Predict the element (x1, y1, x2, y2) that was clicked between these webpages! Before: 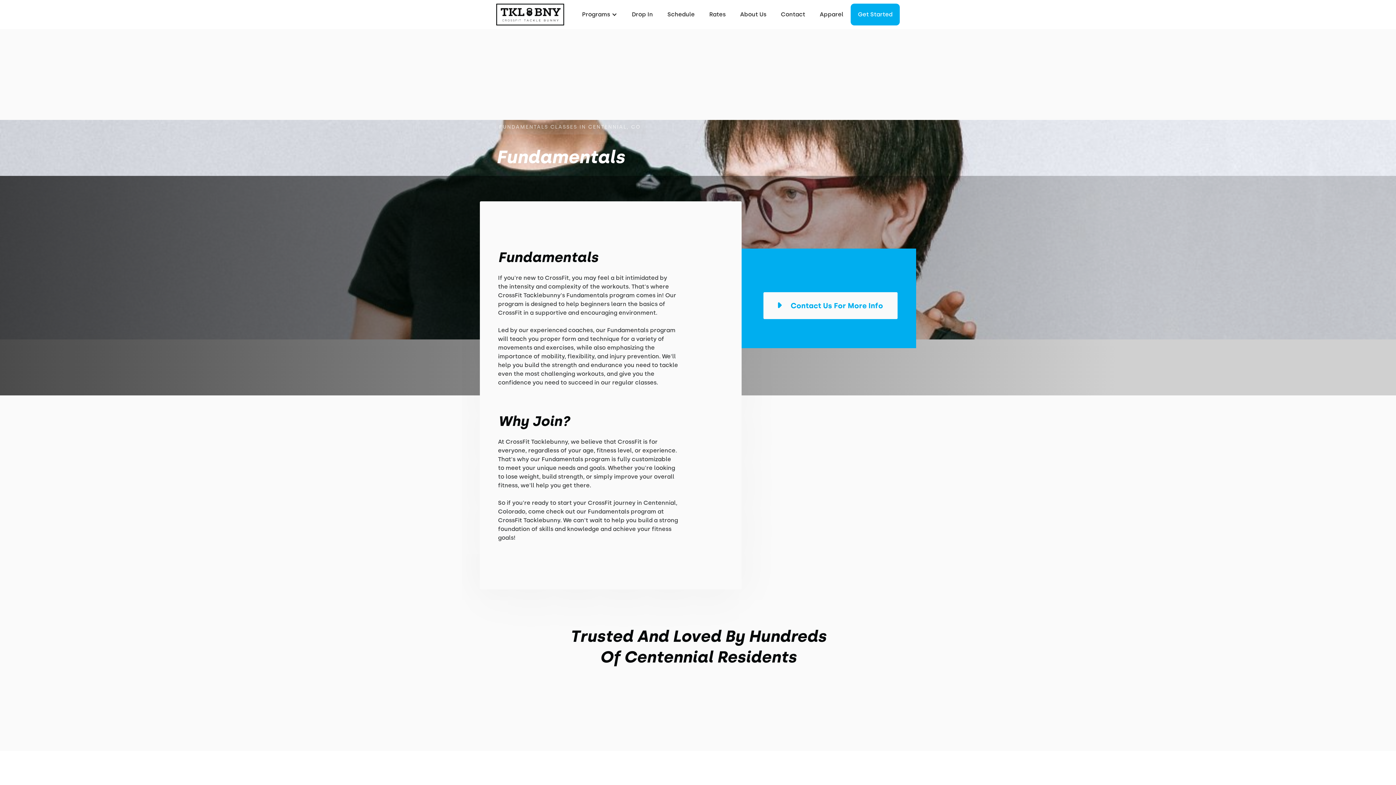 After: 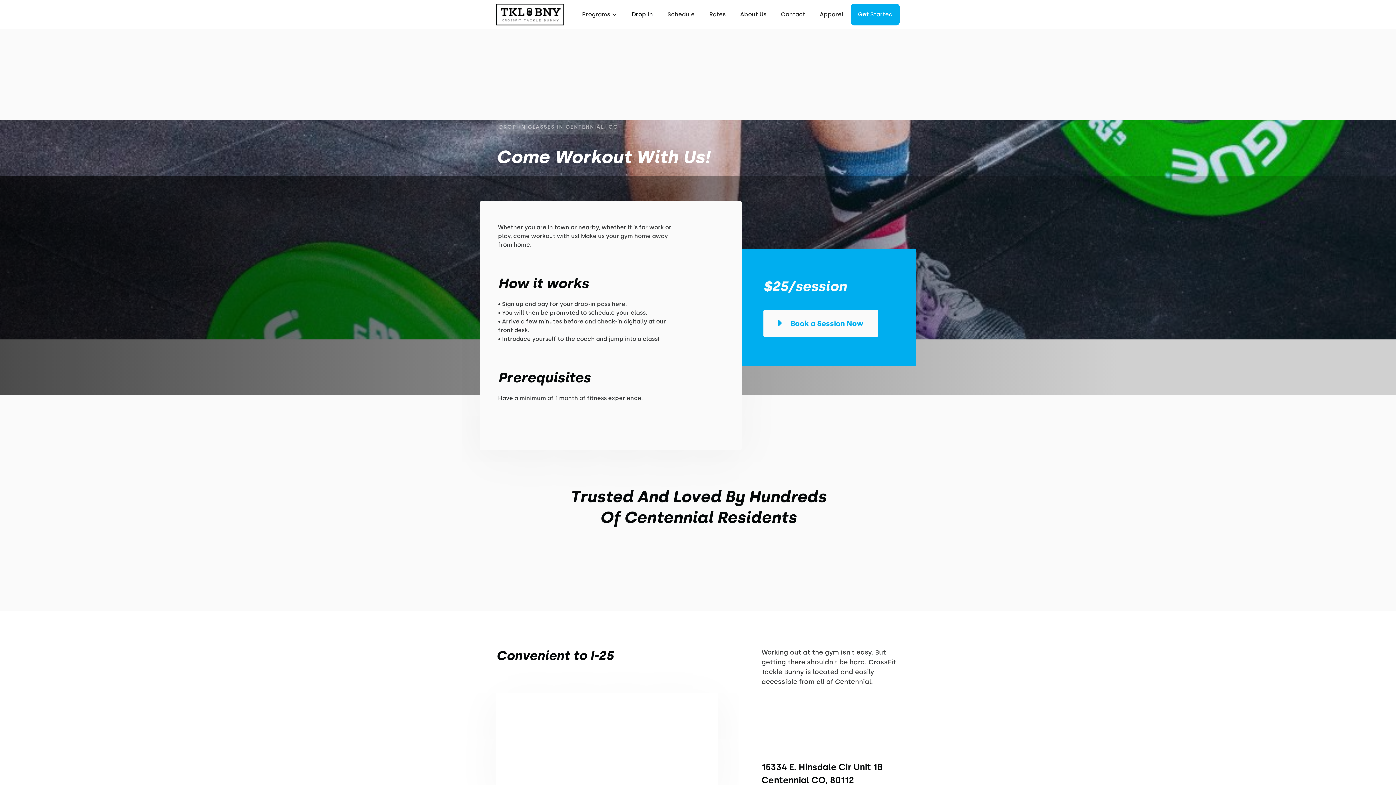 Action: bbox: (624, 3, 660, 25) label: Drop In